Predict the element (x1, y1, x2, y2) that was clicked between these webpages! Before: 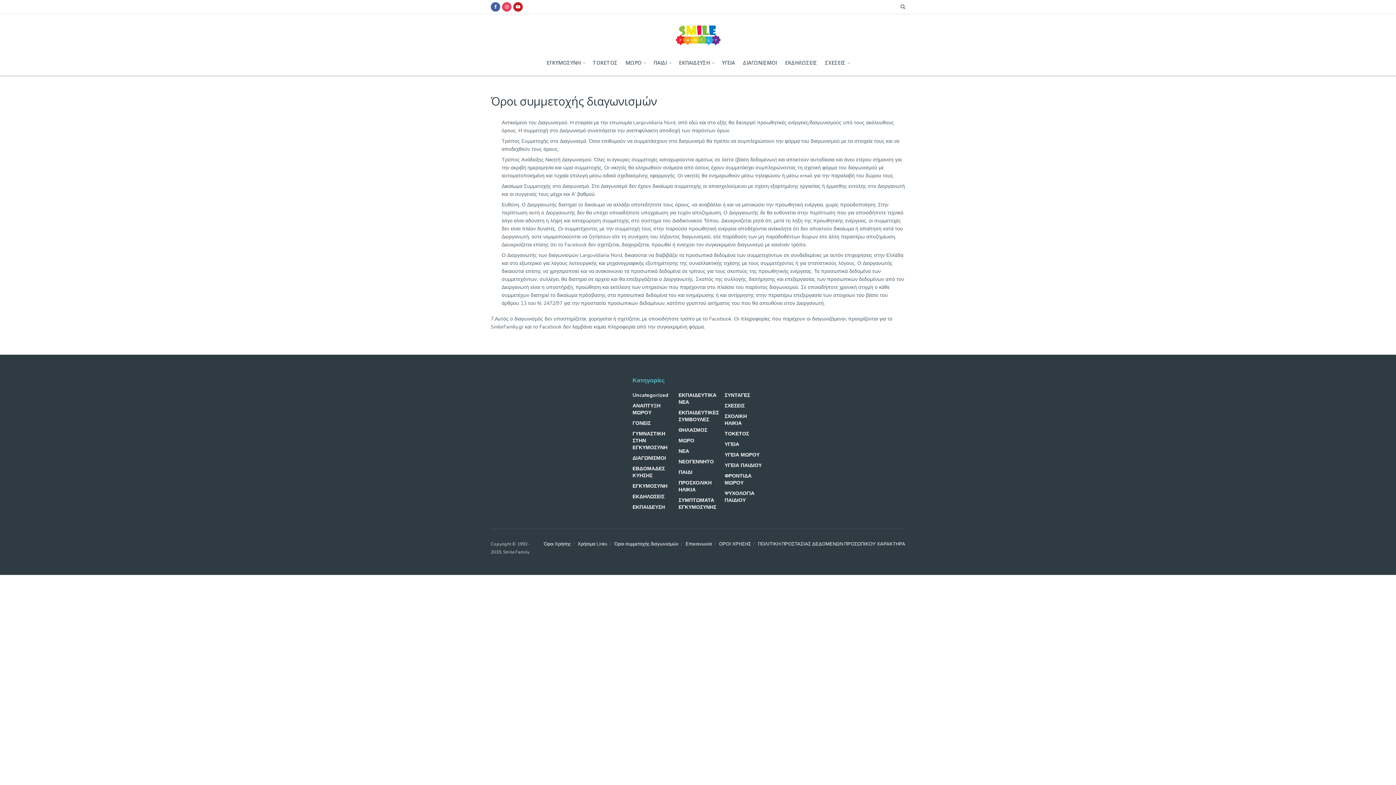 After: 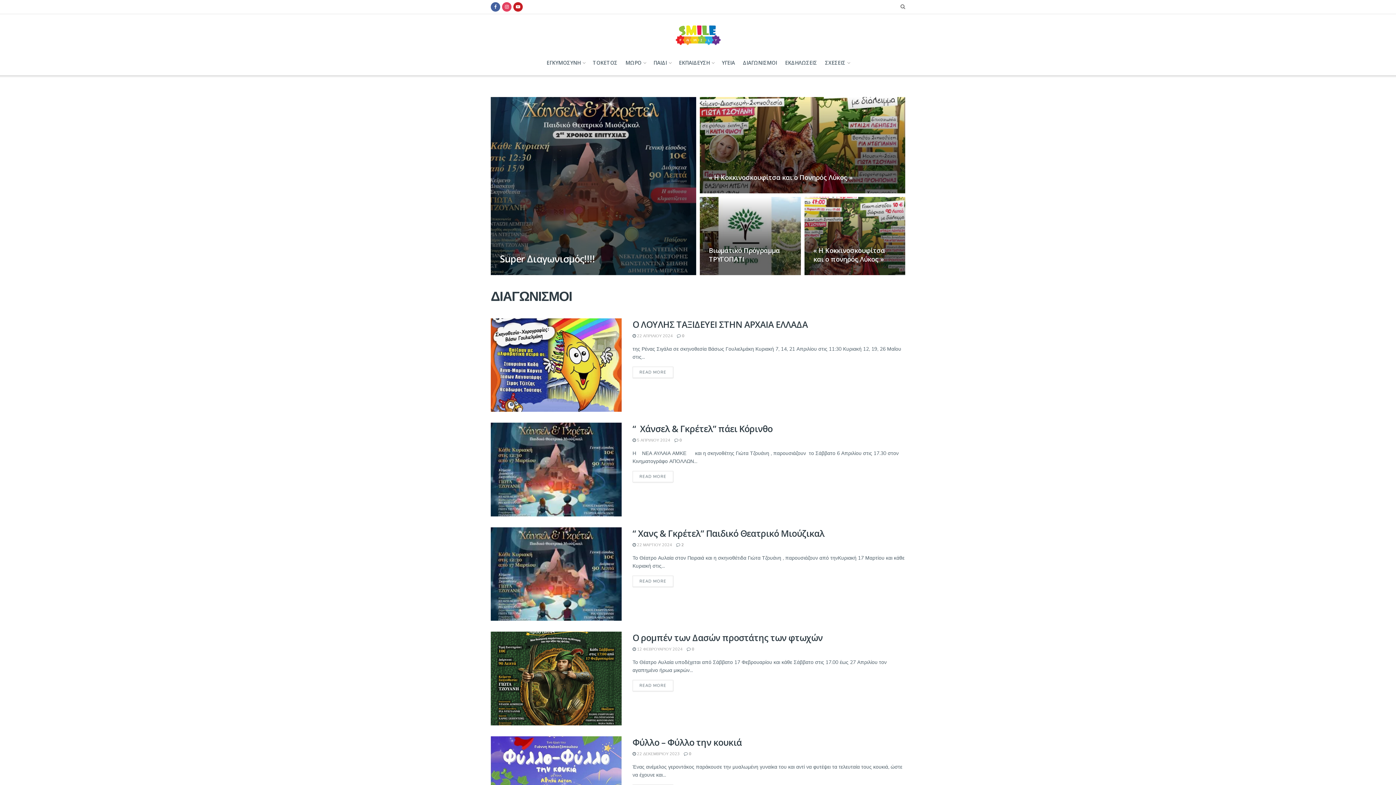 Action: bbox: (632, 454, 666, 461) label: ΔΙΑΓΩΝΙΣΜΟΙ